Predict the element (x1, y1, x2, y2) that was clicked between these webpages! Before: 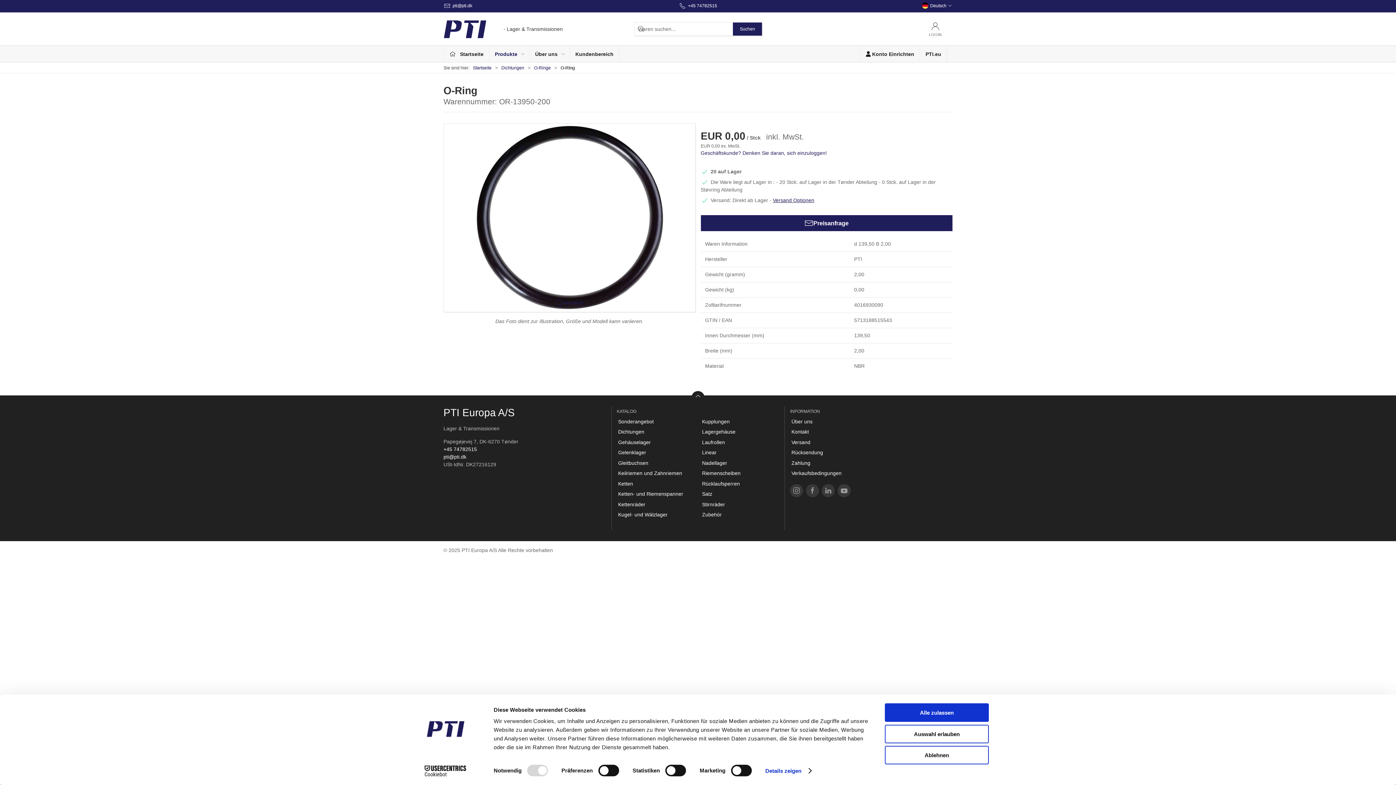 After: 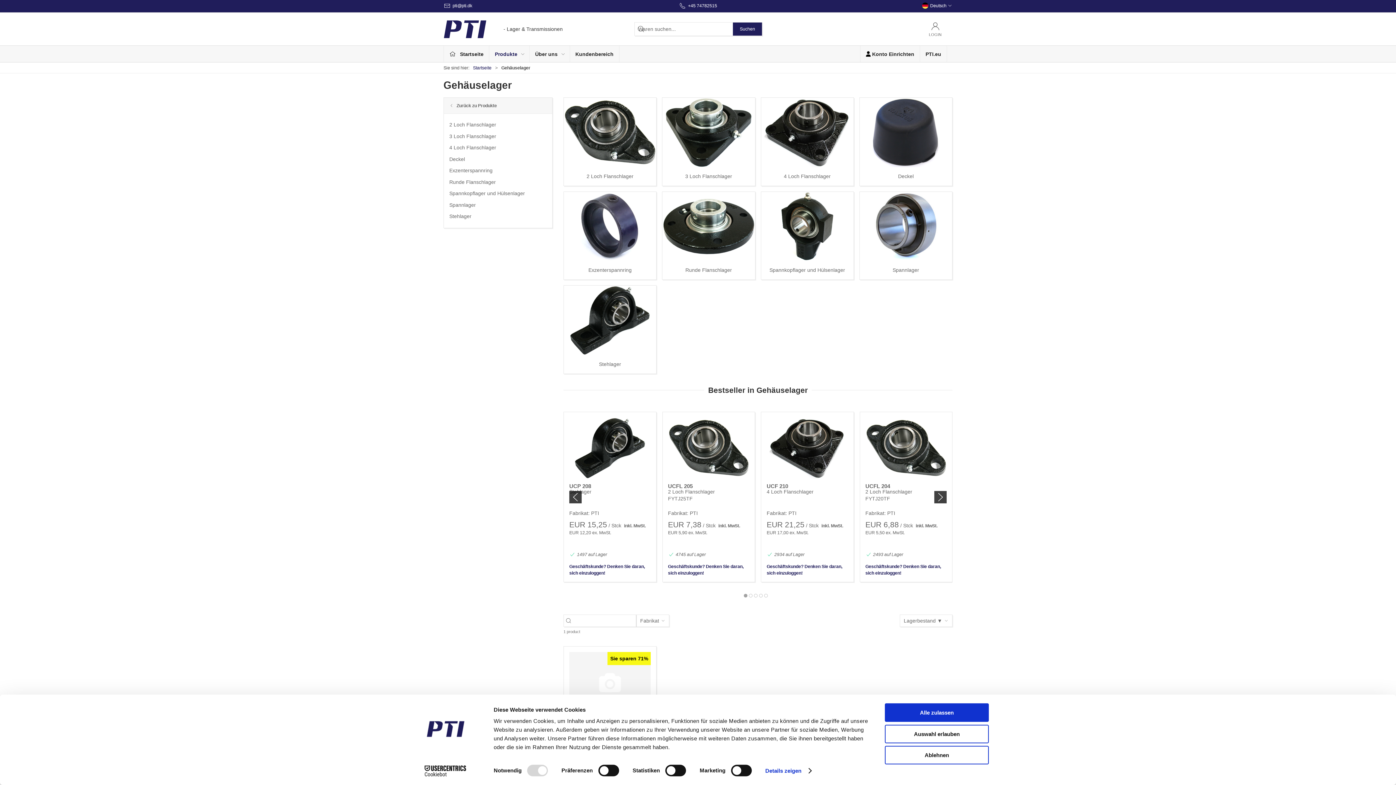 Action: label: Gehäuselager bbox: (616, 437, 695, 447)